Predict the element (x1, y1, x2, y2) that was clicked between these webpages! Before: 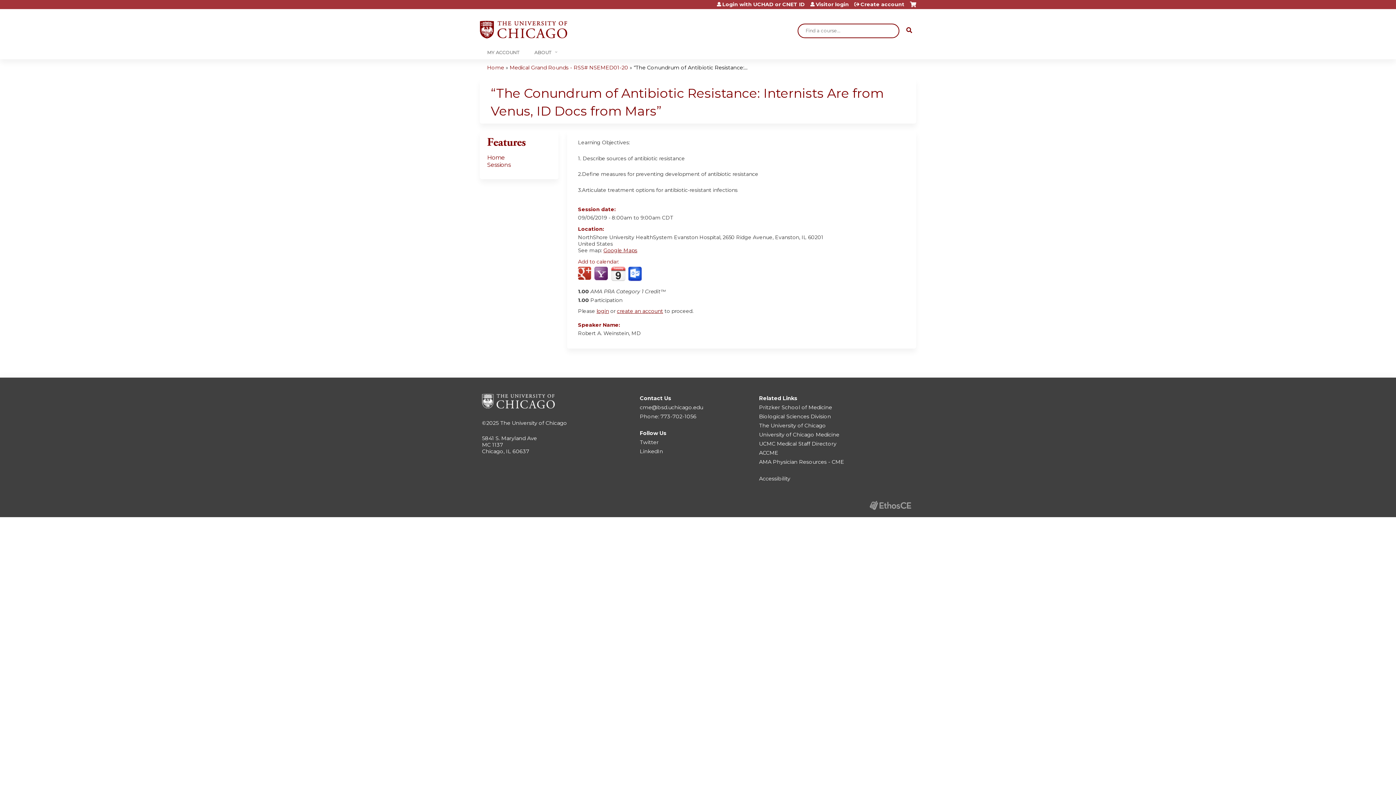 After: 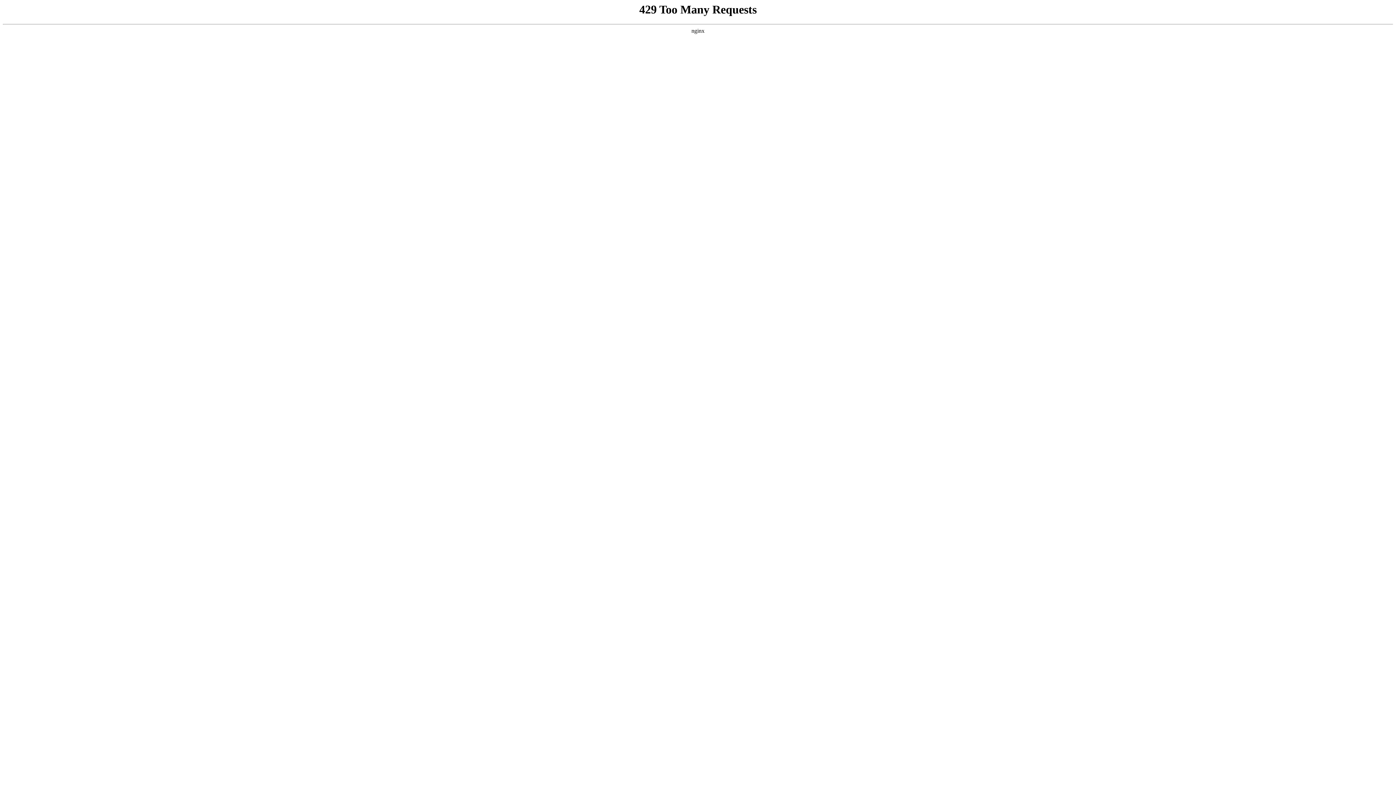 Action: label: ACCME bbox: (759, 449, 778, 456)